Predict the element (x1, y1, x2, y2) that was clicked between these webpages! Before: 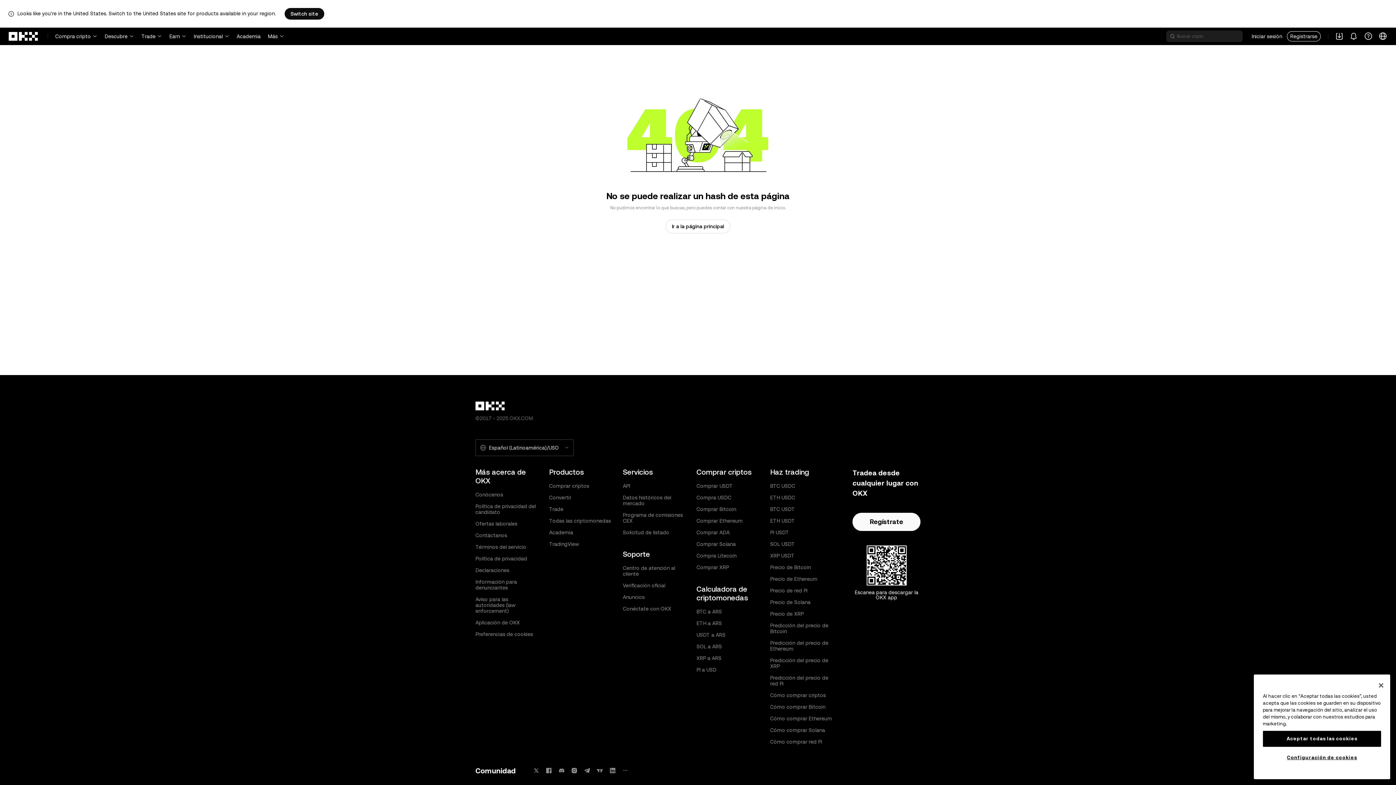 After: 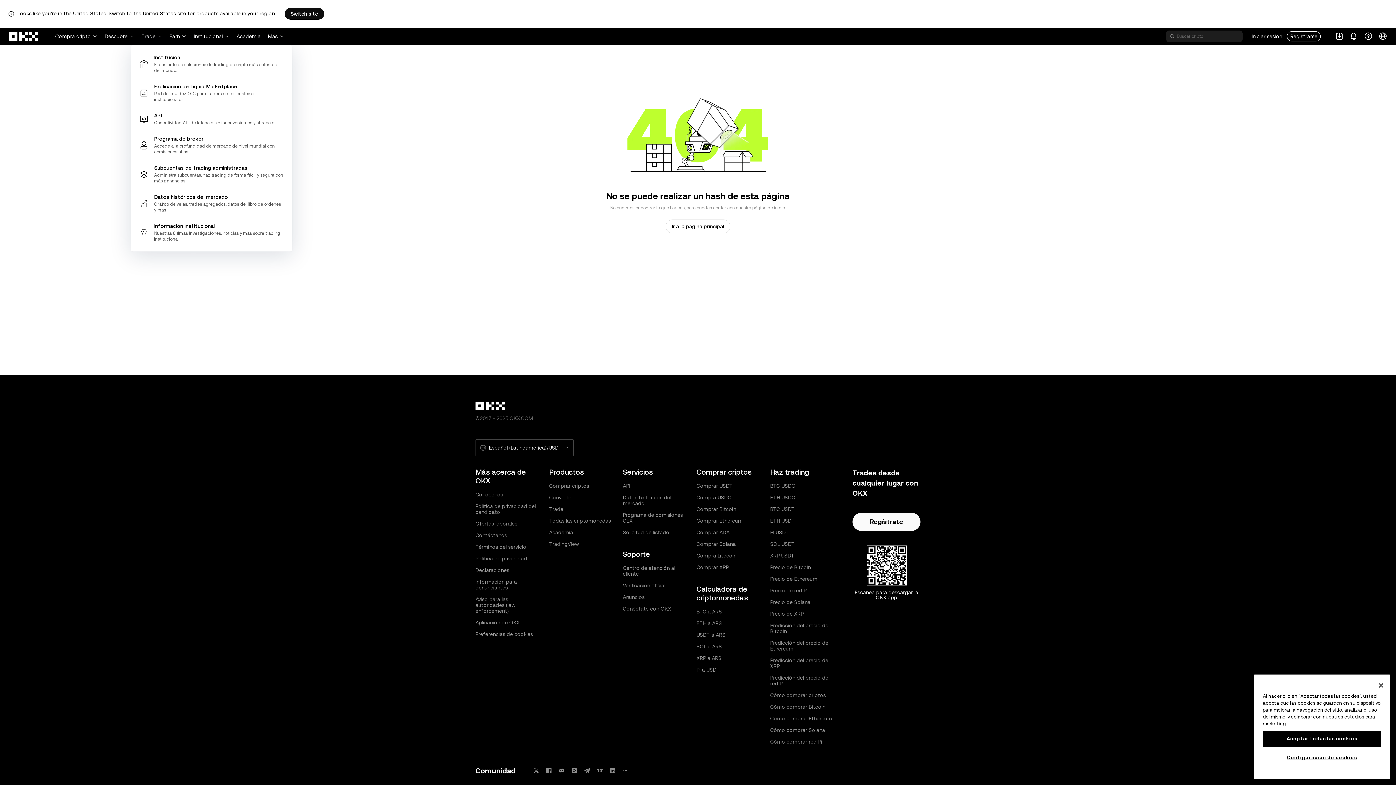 Action: bbox: (193, 27, 229, 45) label: Institucional